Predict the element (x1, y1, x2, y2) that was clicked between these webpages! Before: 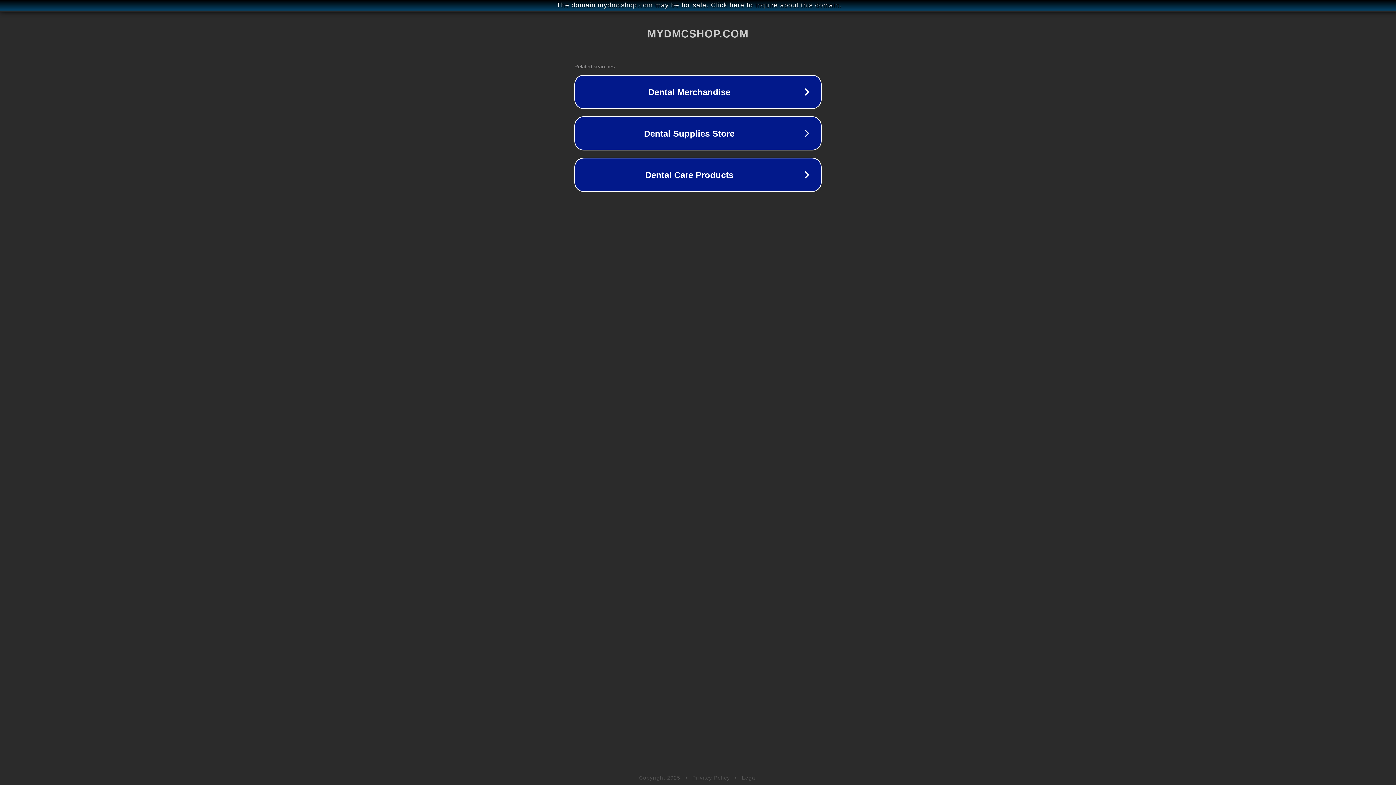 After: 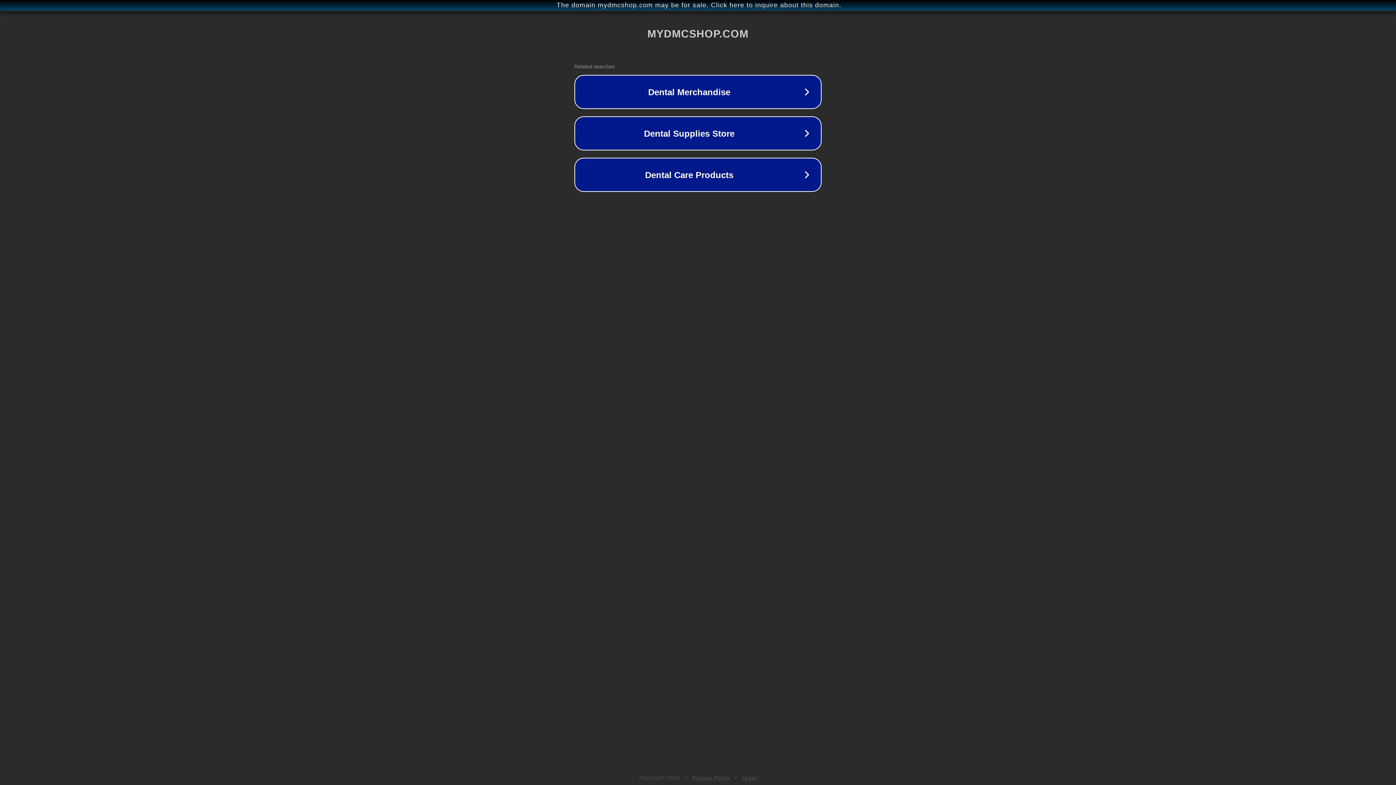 Action: label: Legal bbox: (742, 775, 757, 781)